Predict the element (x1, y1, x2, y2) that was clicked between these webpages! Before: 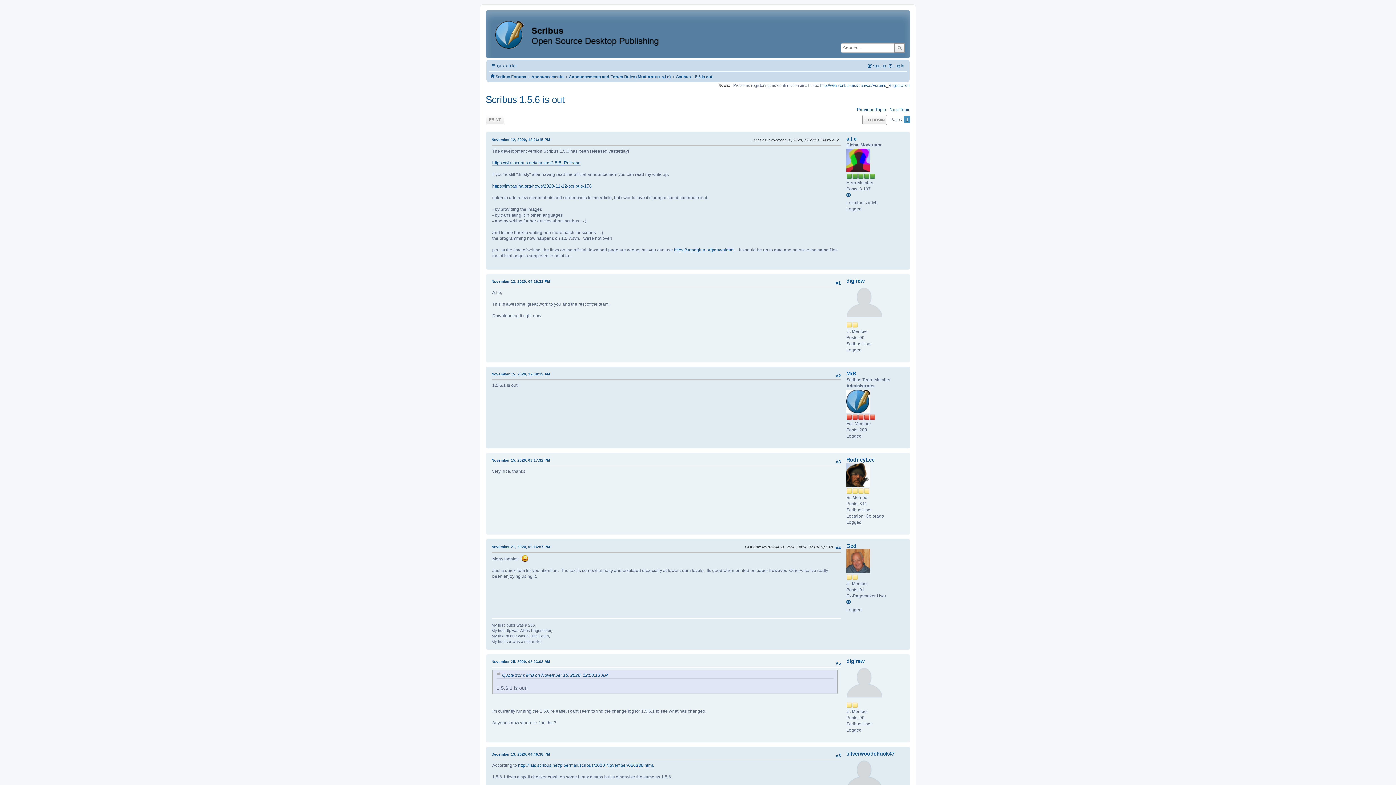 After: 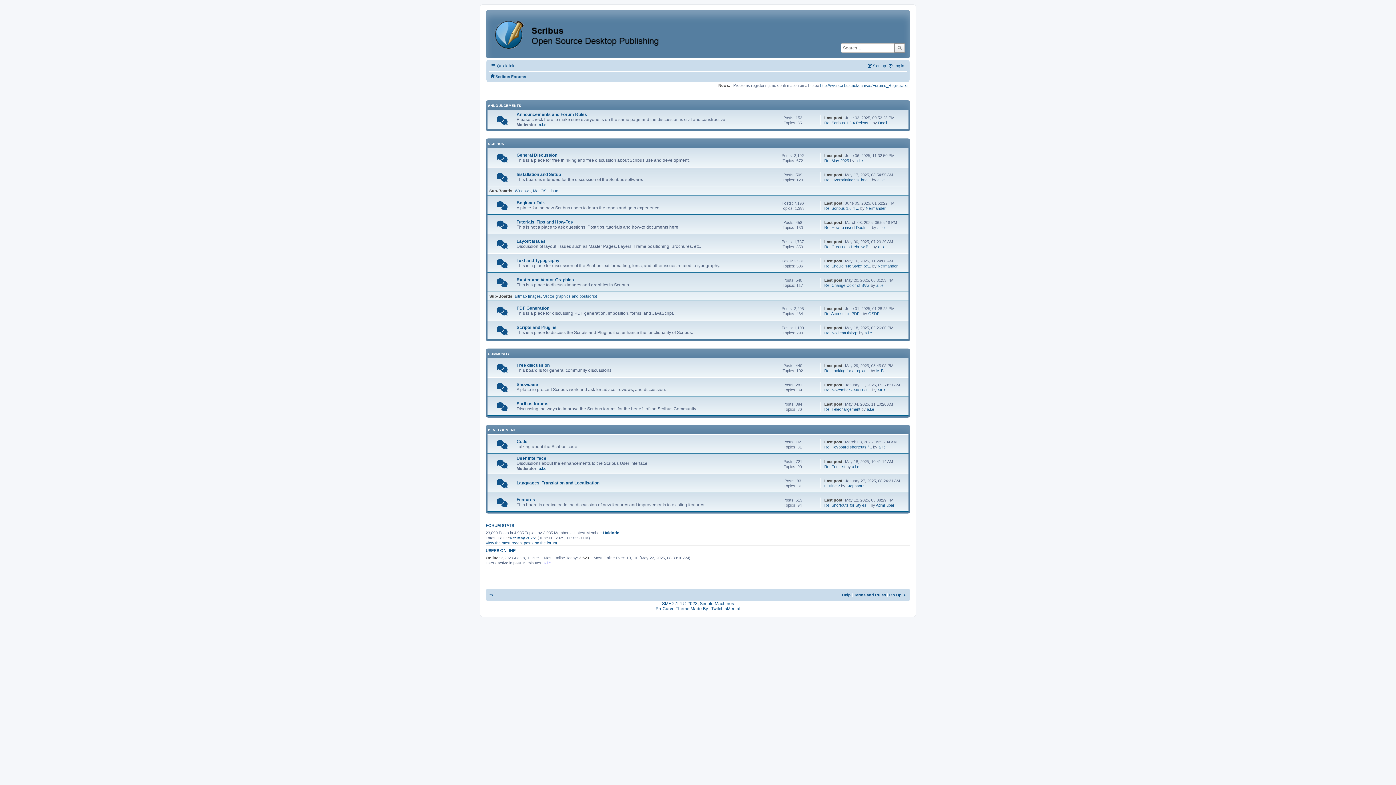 Action: bbox: (490, 44, 672, 53)